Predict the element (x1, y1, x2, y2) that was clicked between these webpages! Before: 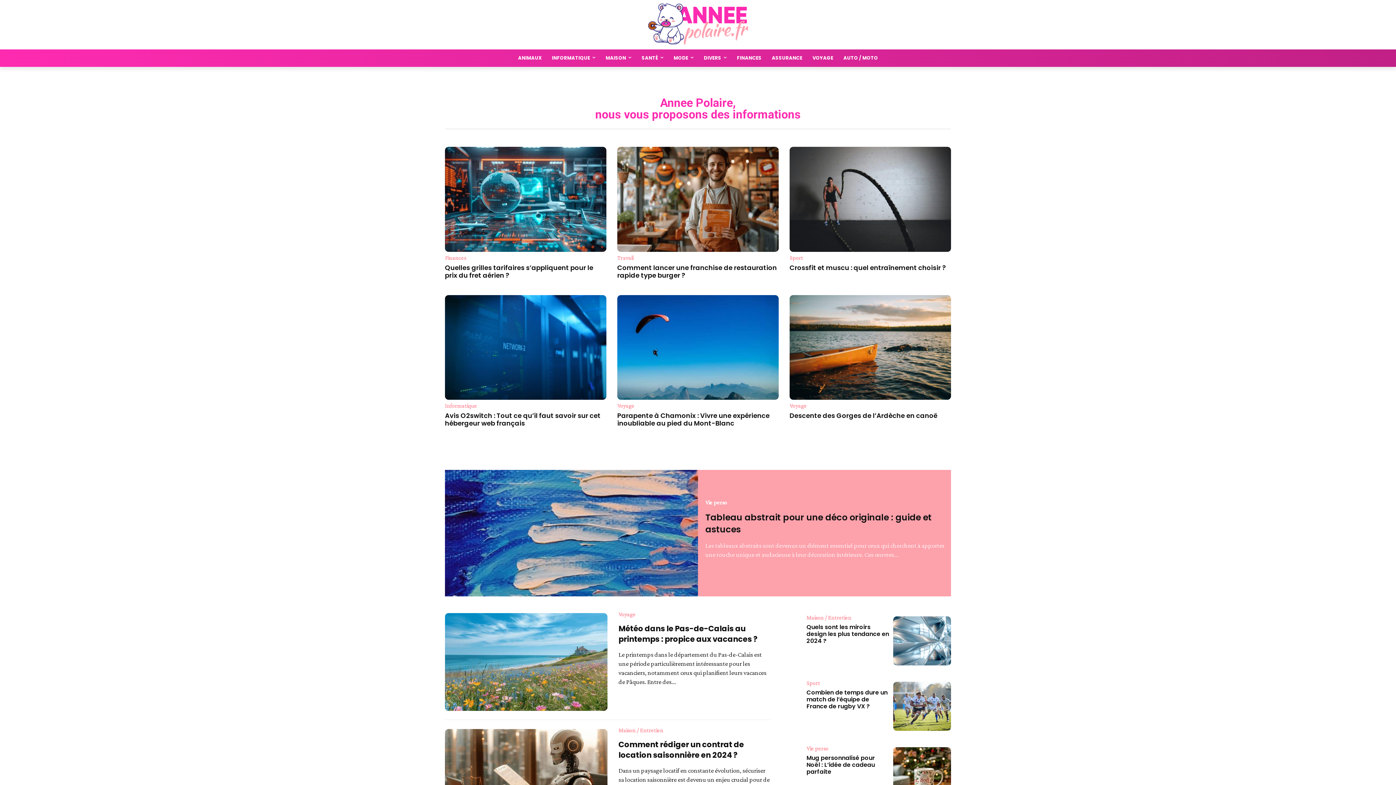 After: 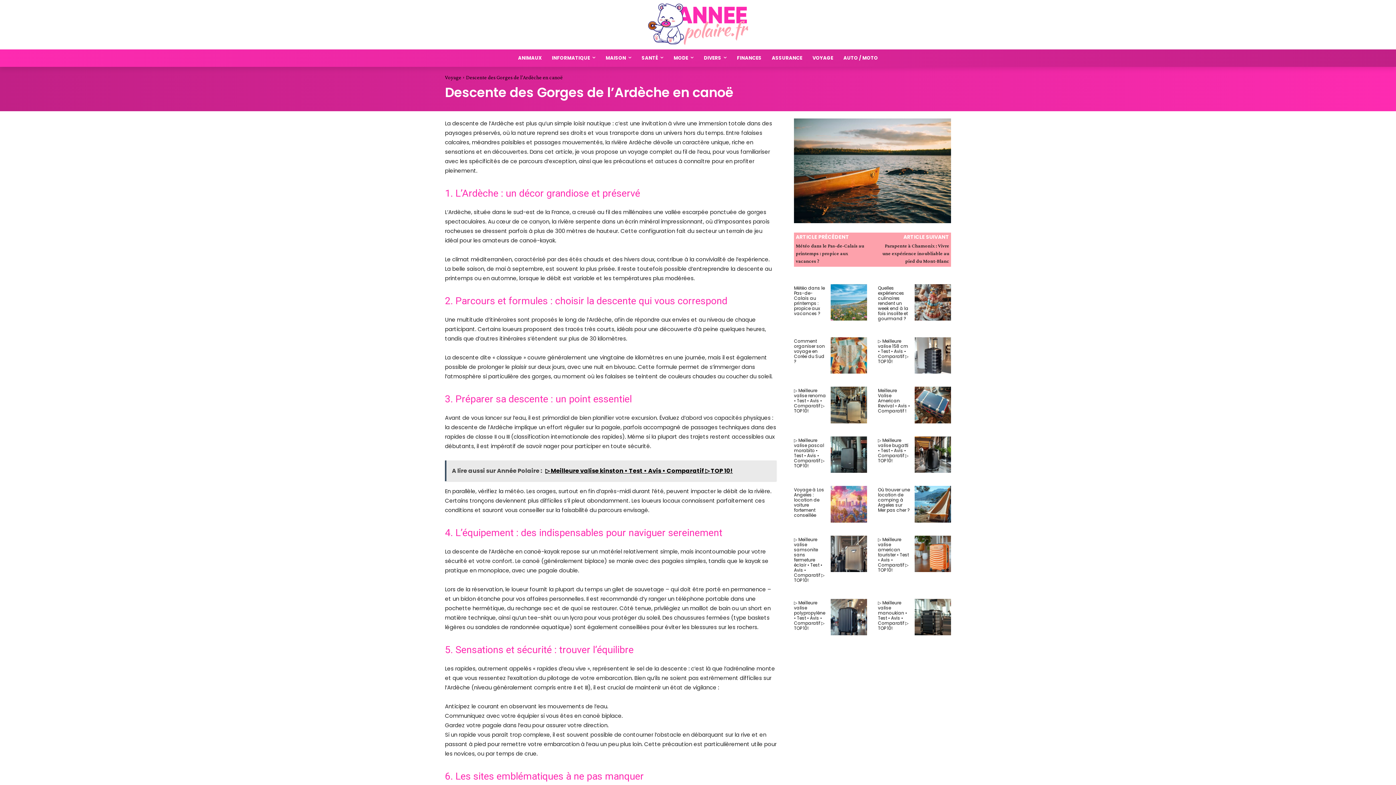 Action: bbox: (789, 295, 951, 400)